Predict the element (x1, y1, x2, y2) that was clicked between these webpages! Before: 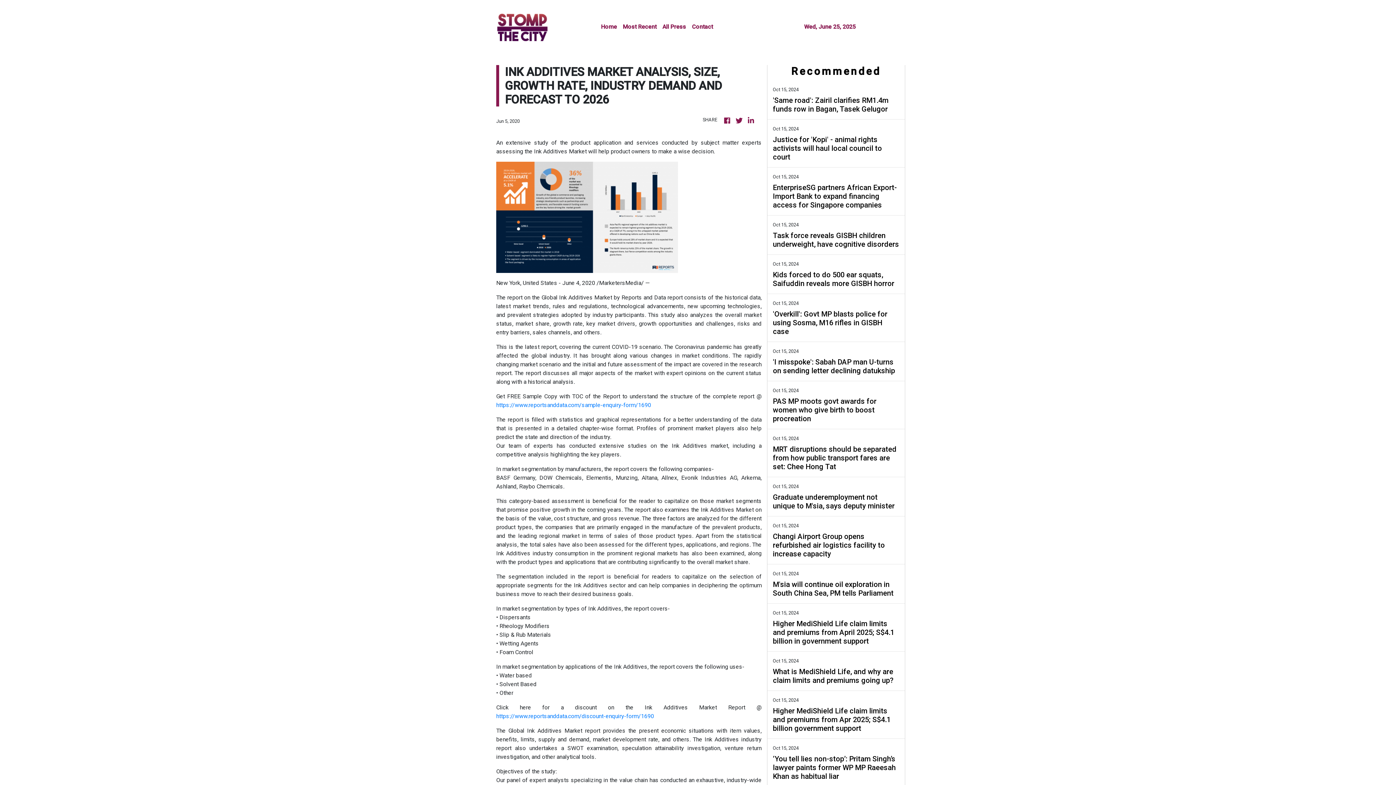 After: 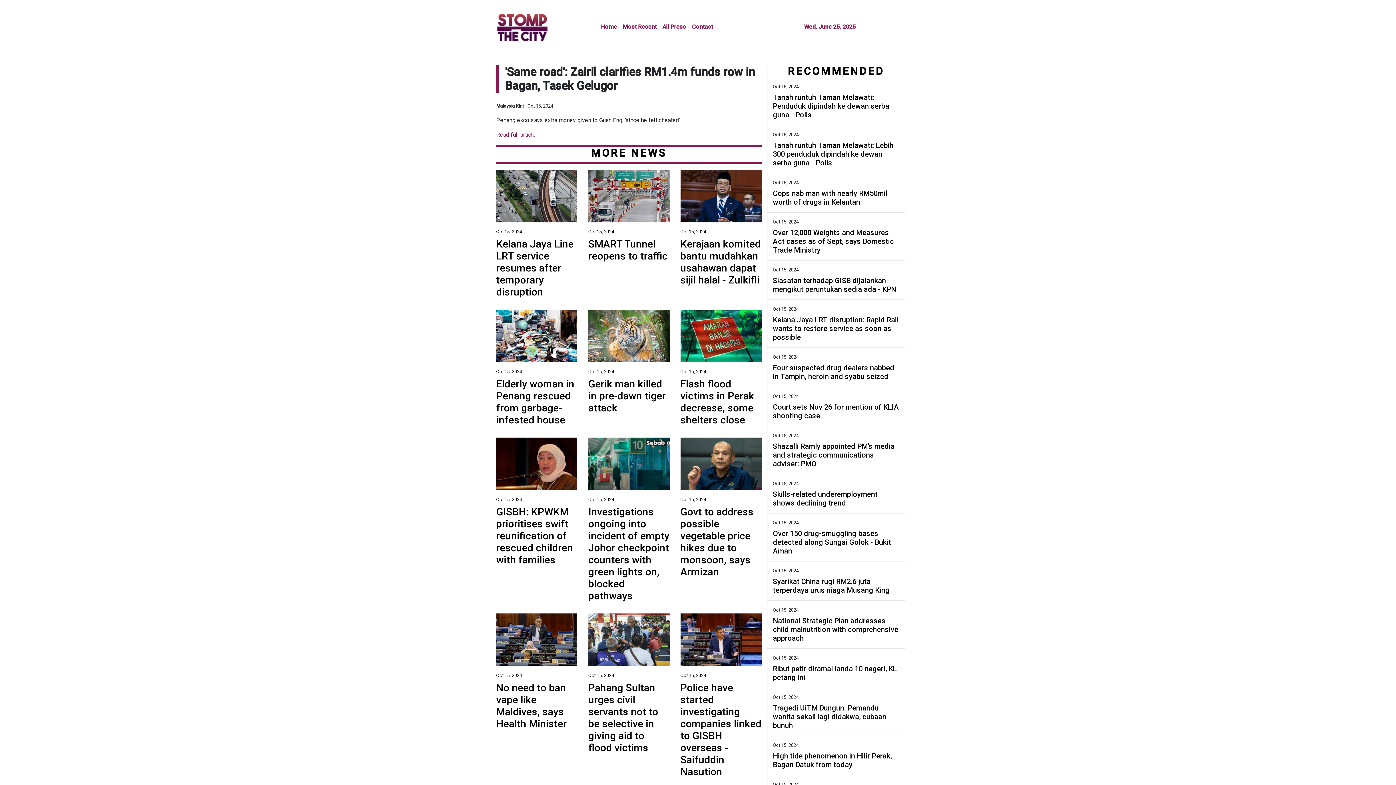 Action: bbox: (773, 96, 899, 113) label: 'Same road': Zairil clarifies RM1.4m funds row in Bagan, Tasek Gelugor